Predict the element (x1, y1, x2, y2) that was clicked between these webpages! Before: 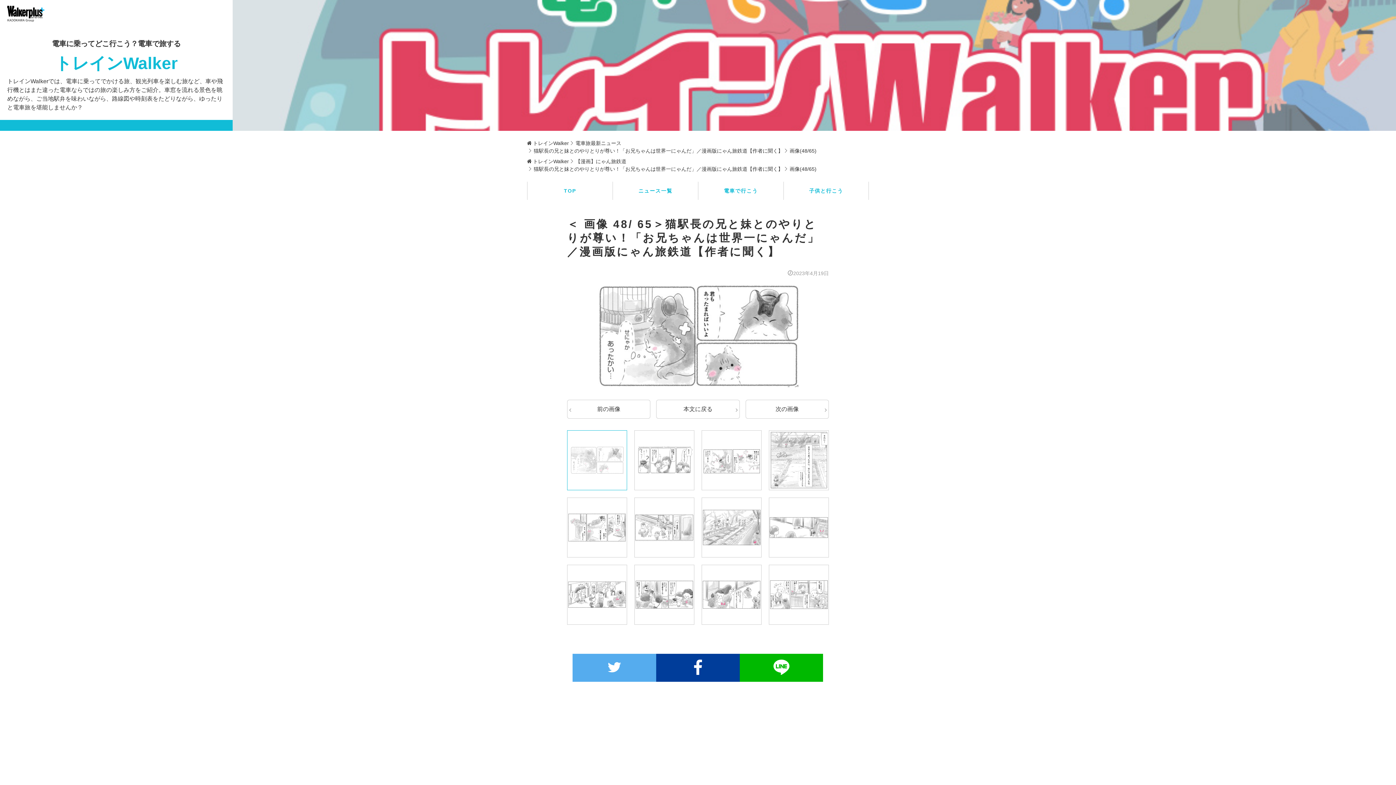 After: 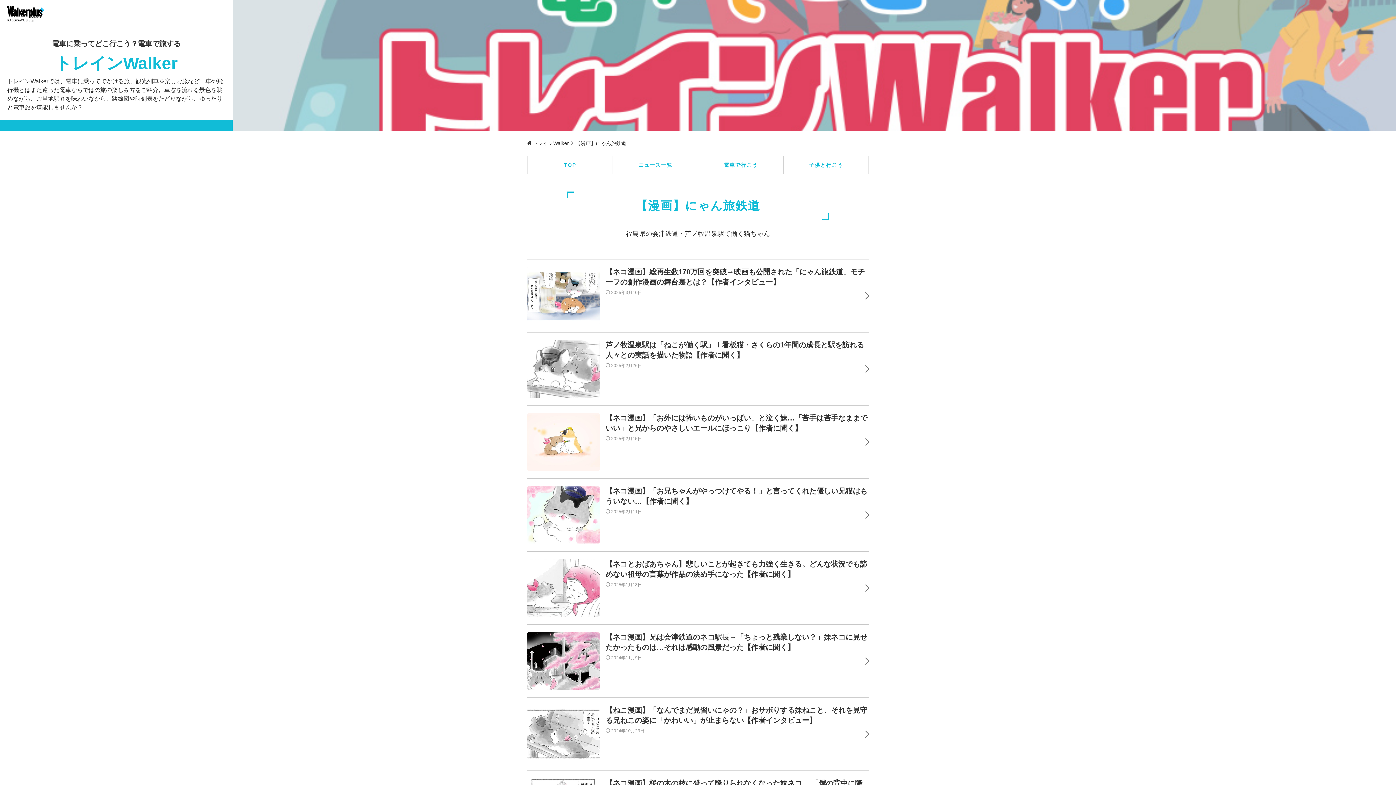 Action: label: 【漫画】にゃん旅鉄道 bbox: (575, 157, 626, 165)